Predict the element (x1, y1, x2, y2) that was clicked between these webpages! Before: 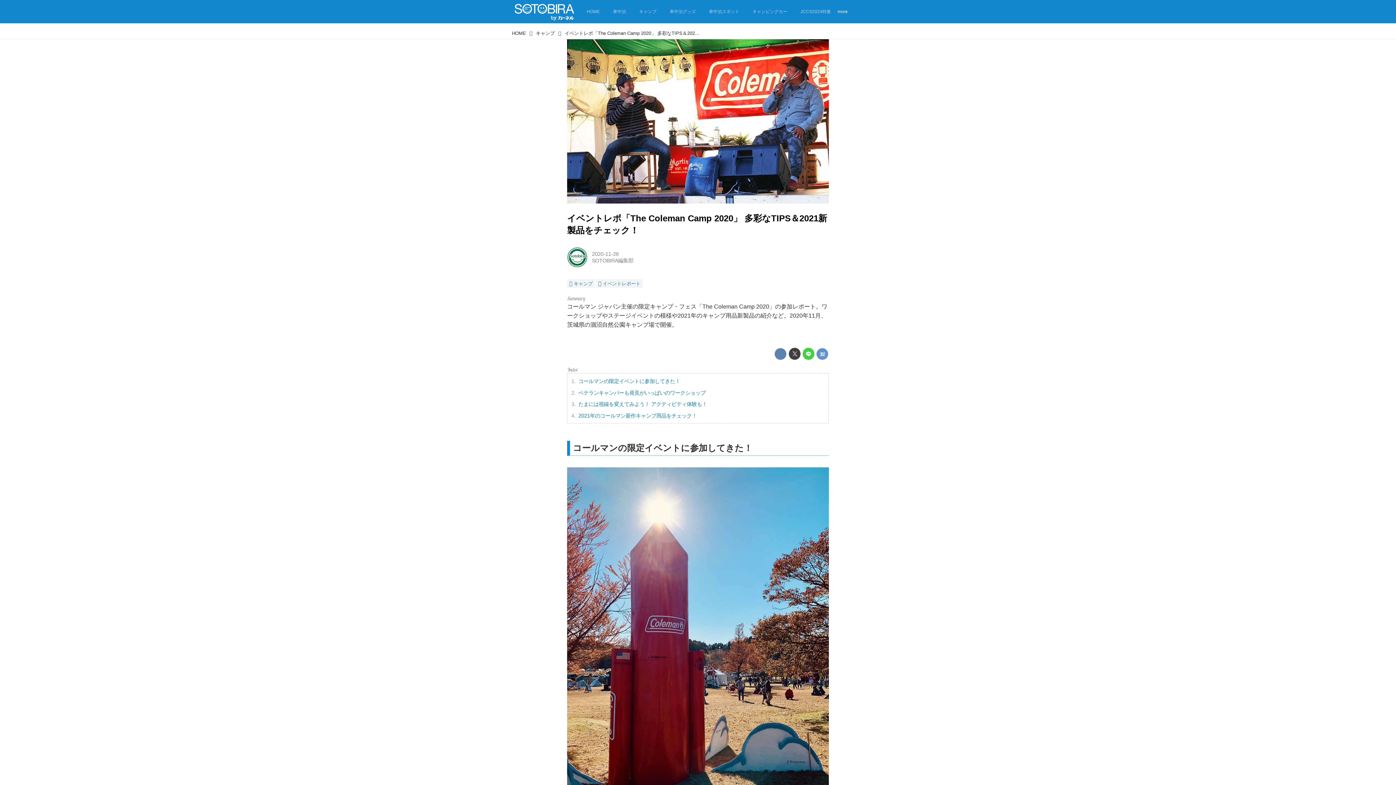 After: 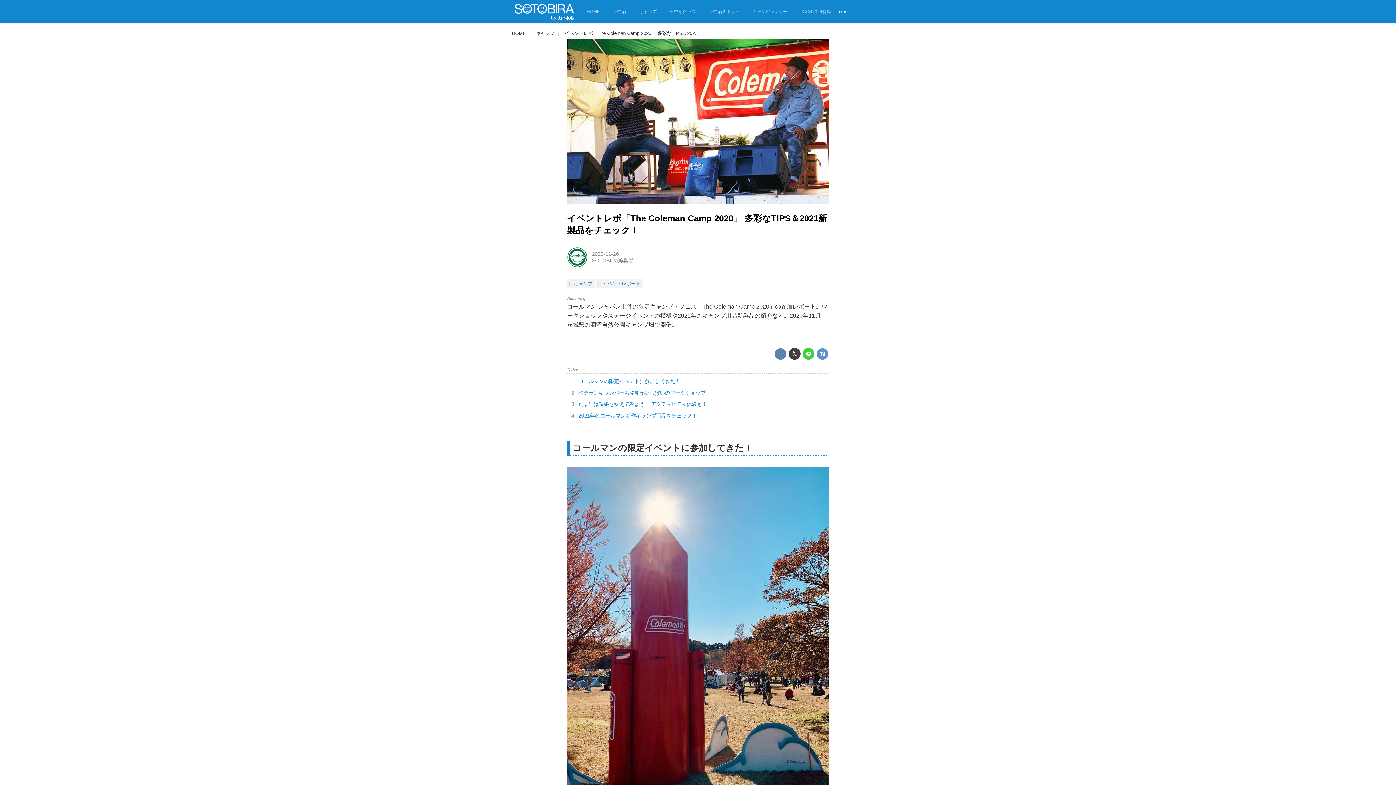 Action: bbox: (592, 251, 618, 257) label: 2020-11-26